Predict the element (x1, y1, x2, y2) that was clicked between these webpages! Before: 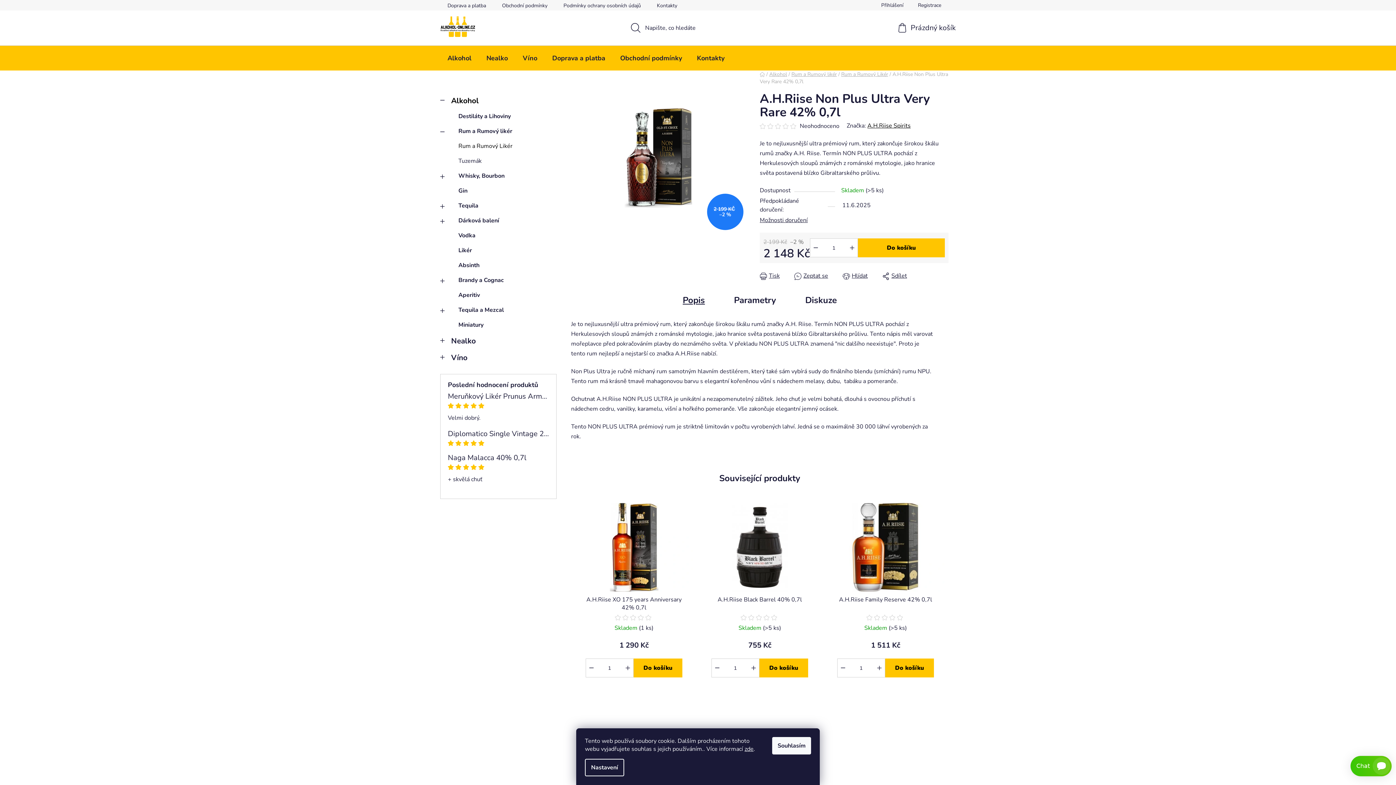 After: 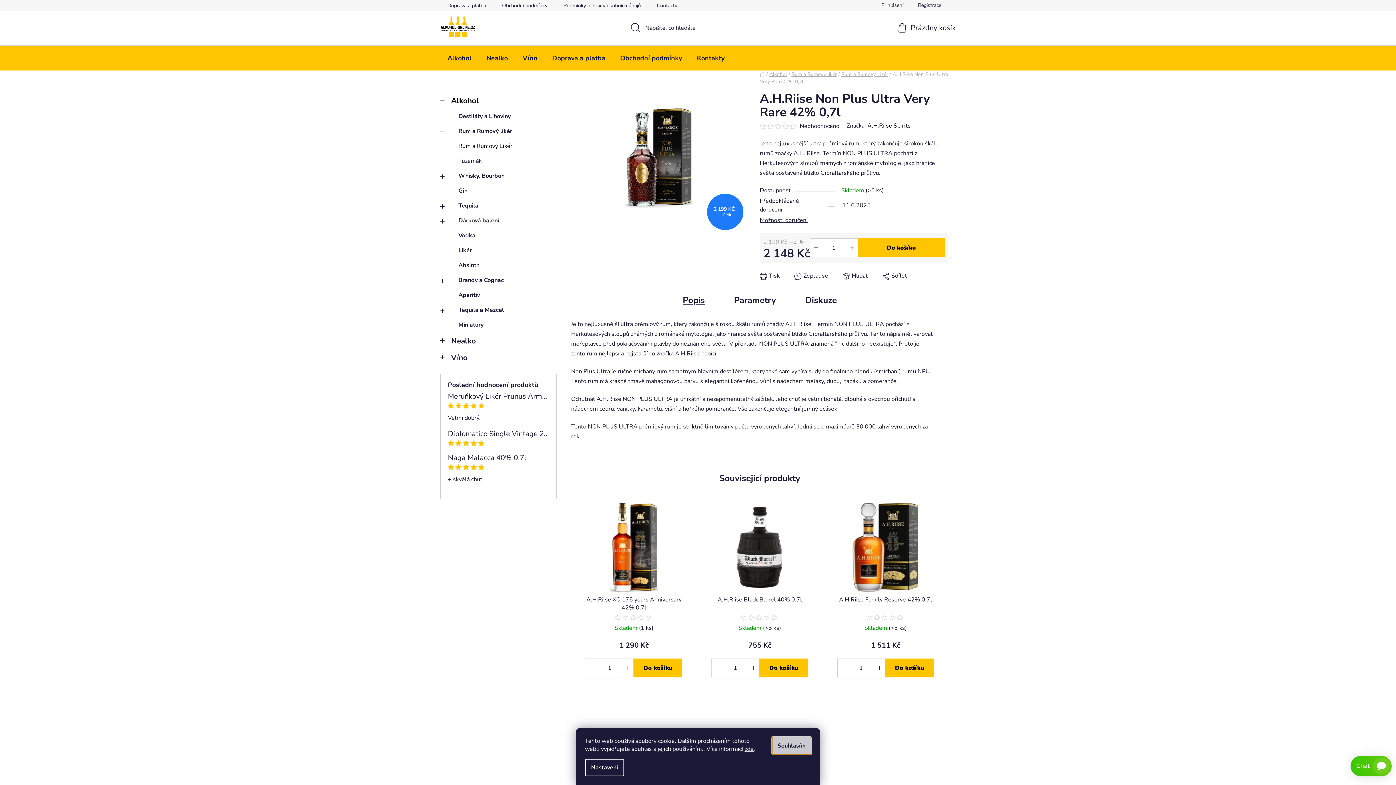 Action: bbox: (772, 737, 811, 754) label: Souhlasím